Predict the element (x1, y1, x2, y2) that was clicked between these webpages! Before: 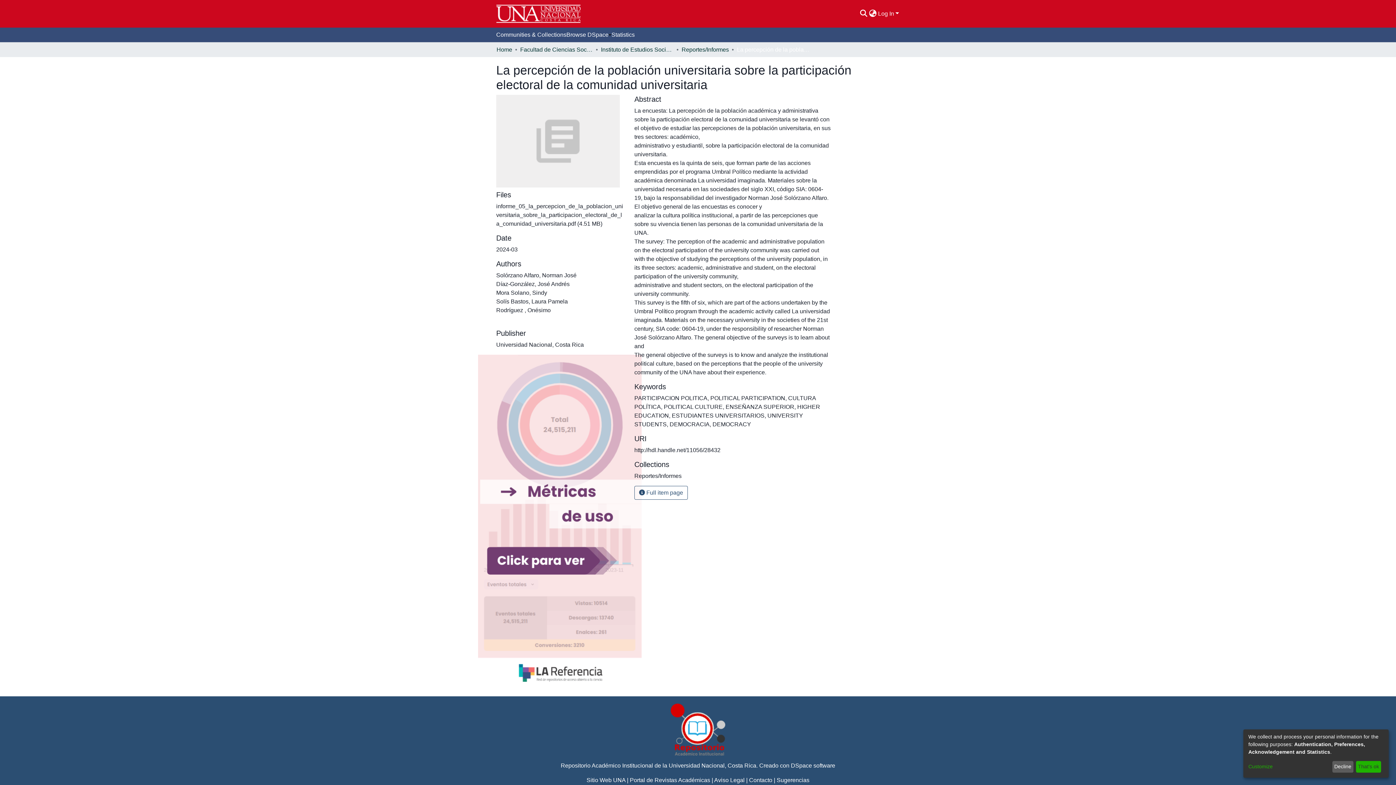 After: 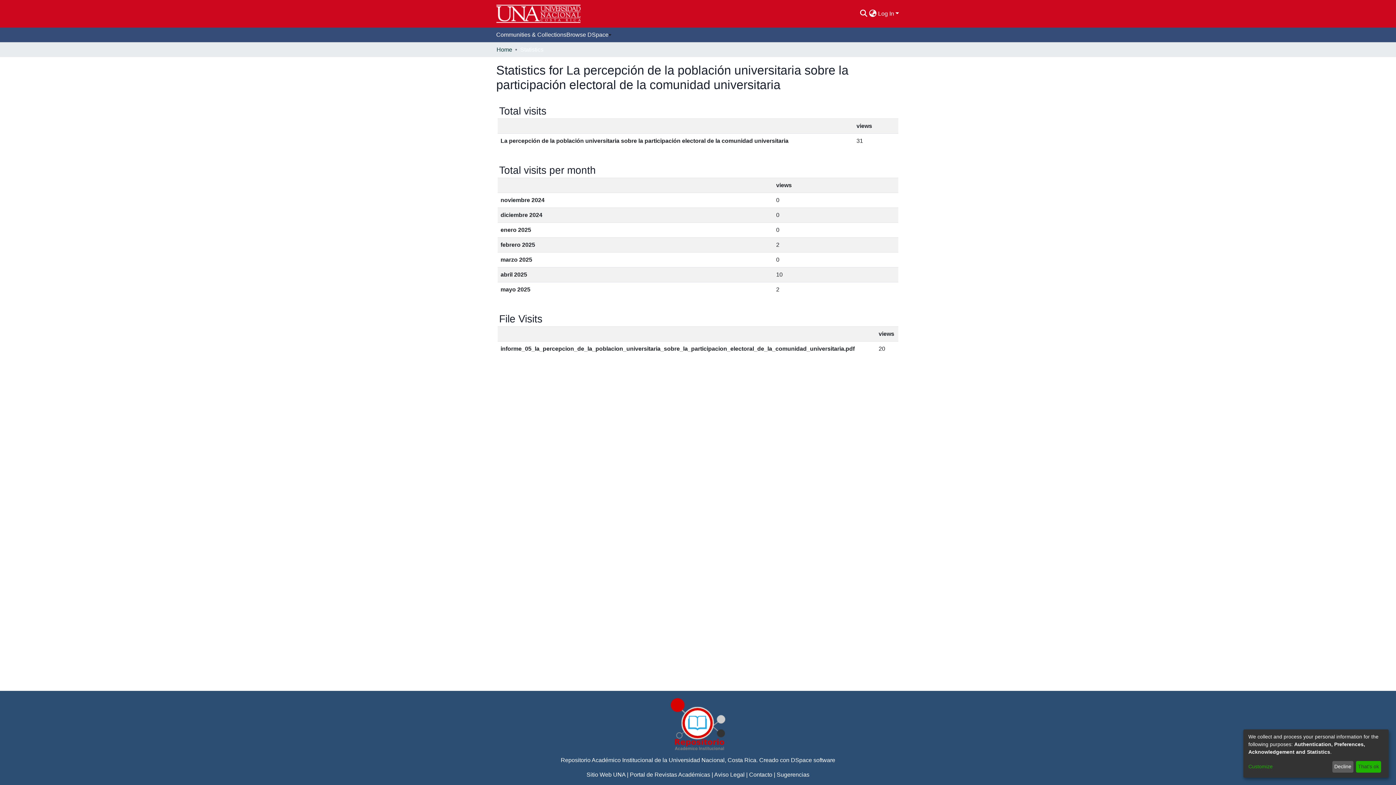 Action: label: Statistics bbox: (566, 27, 589, 42)